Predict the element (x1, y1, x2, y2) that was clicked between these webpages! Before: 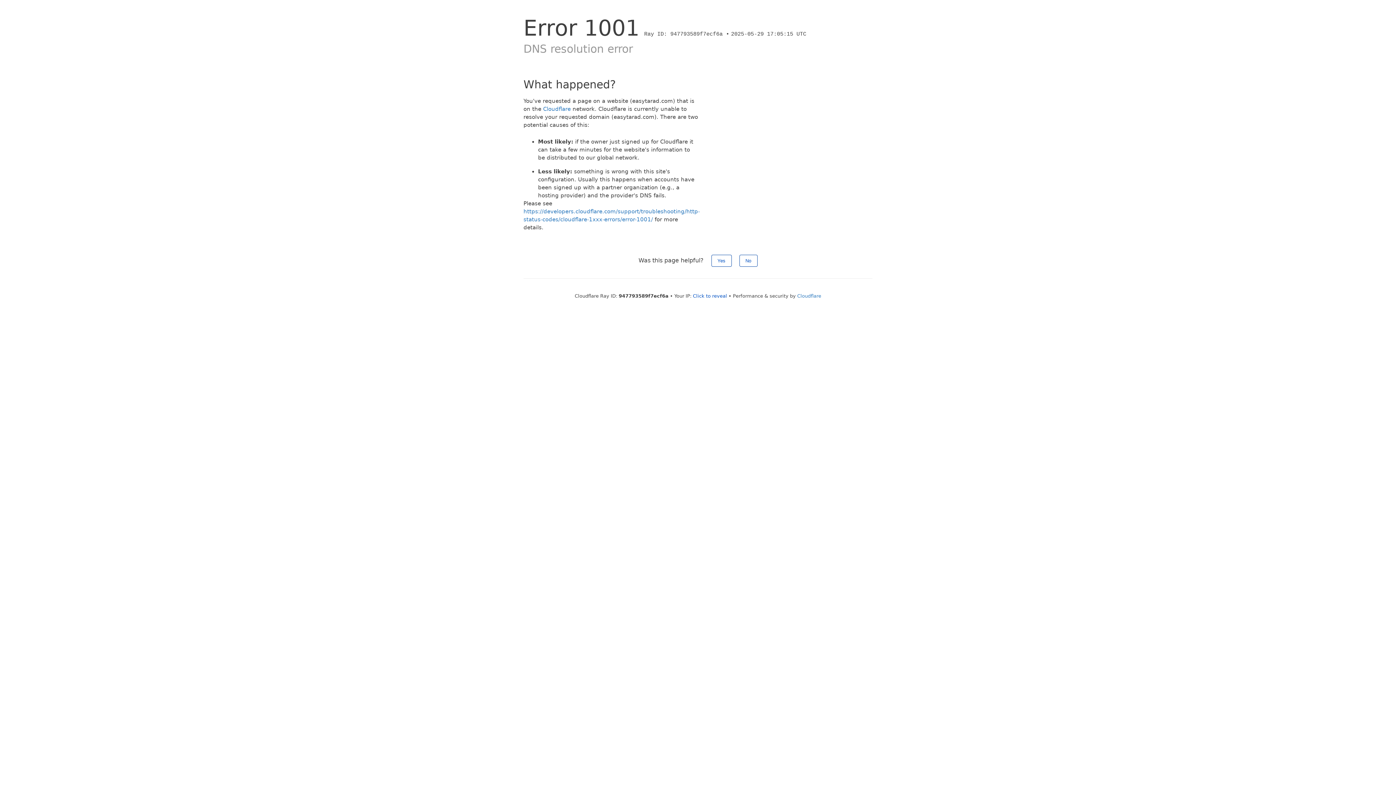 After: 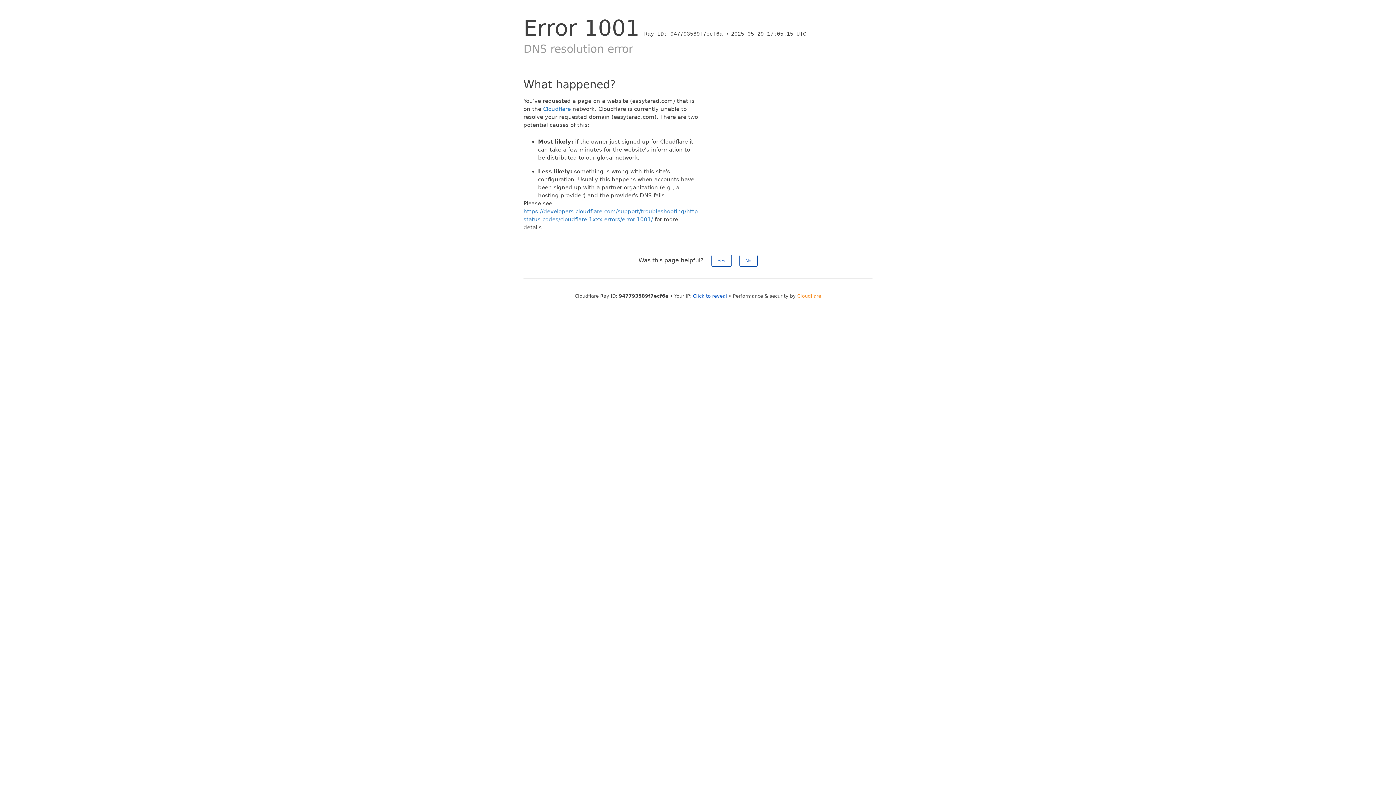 Action: bbox: (797, 293, 821, 298) label: Cloudflare